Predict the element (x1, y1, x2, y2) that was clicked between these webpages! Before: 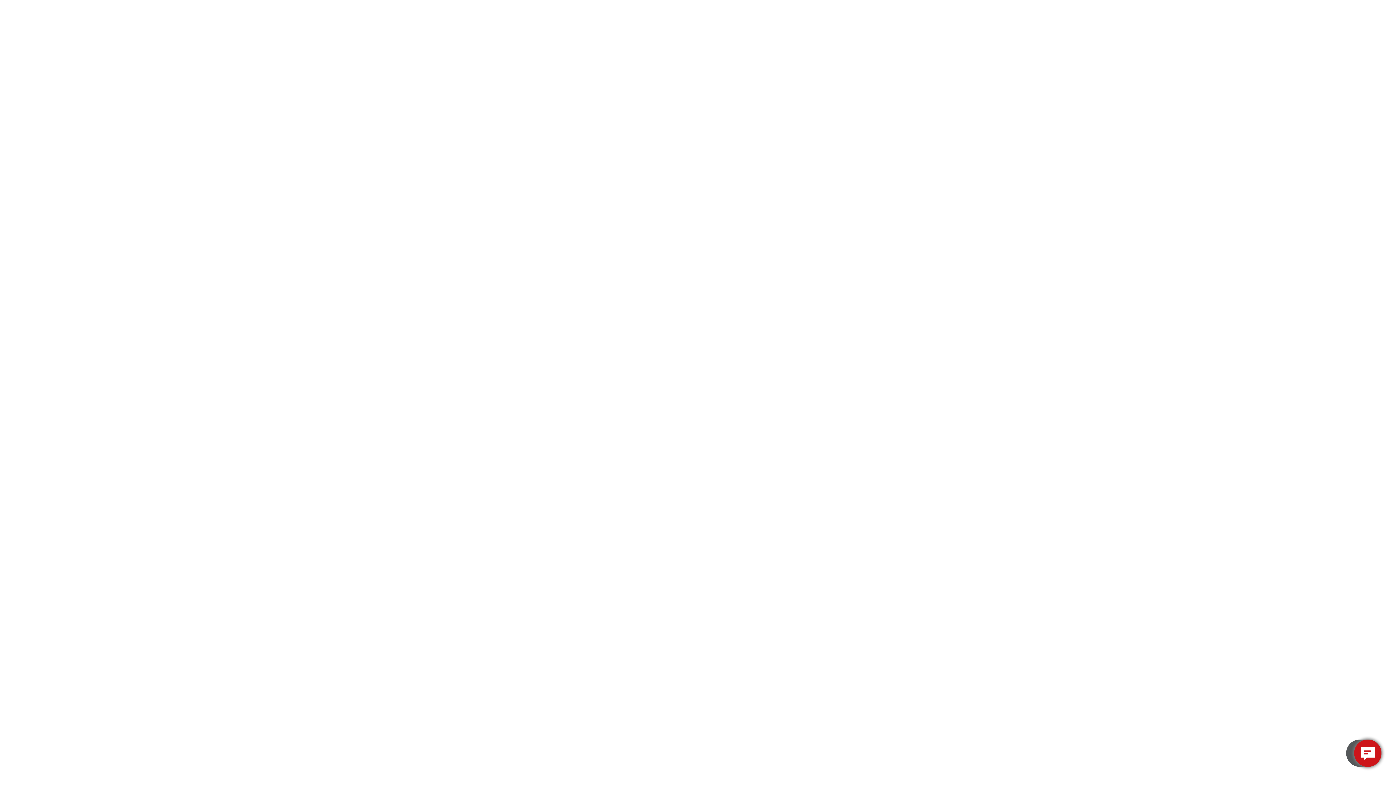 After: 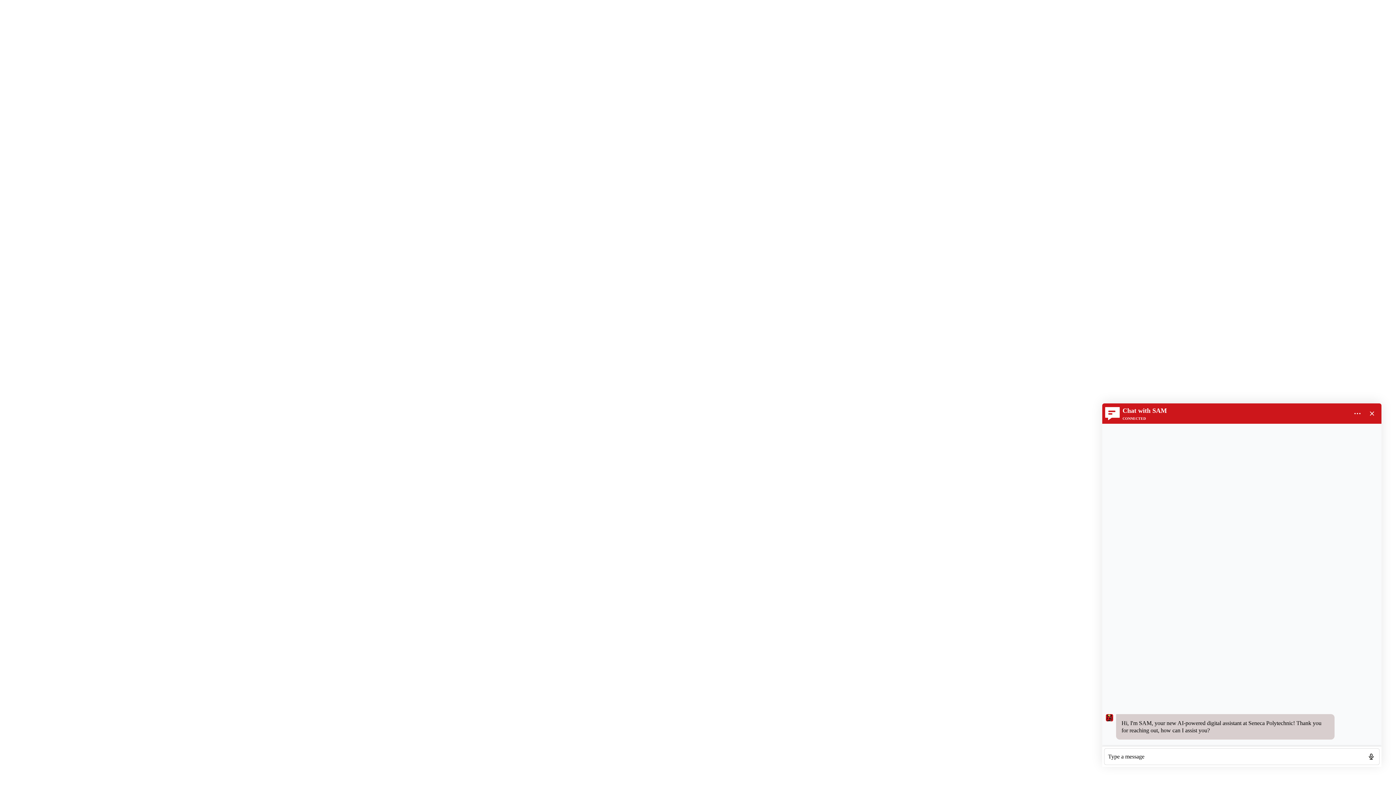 Action: bbox: (1354, 740, 1381, 767)